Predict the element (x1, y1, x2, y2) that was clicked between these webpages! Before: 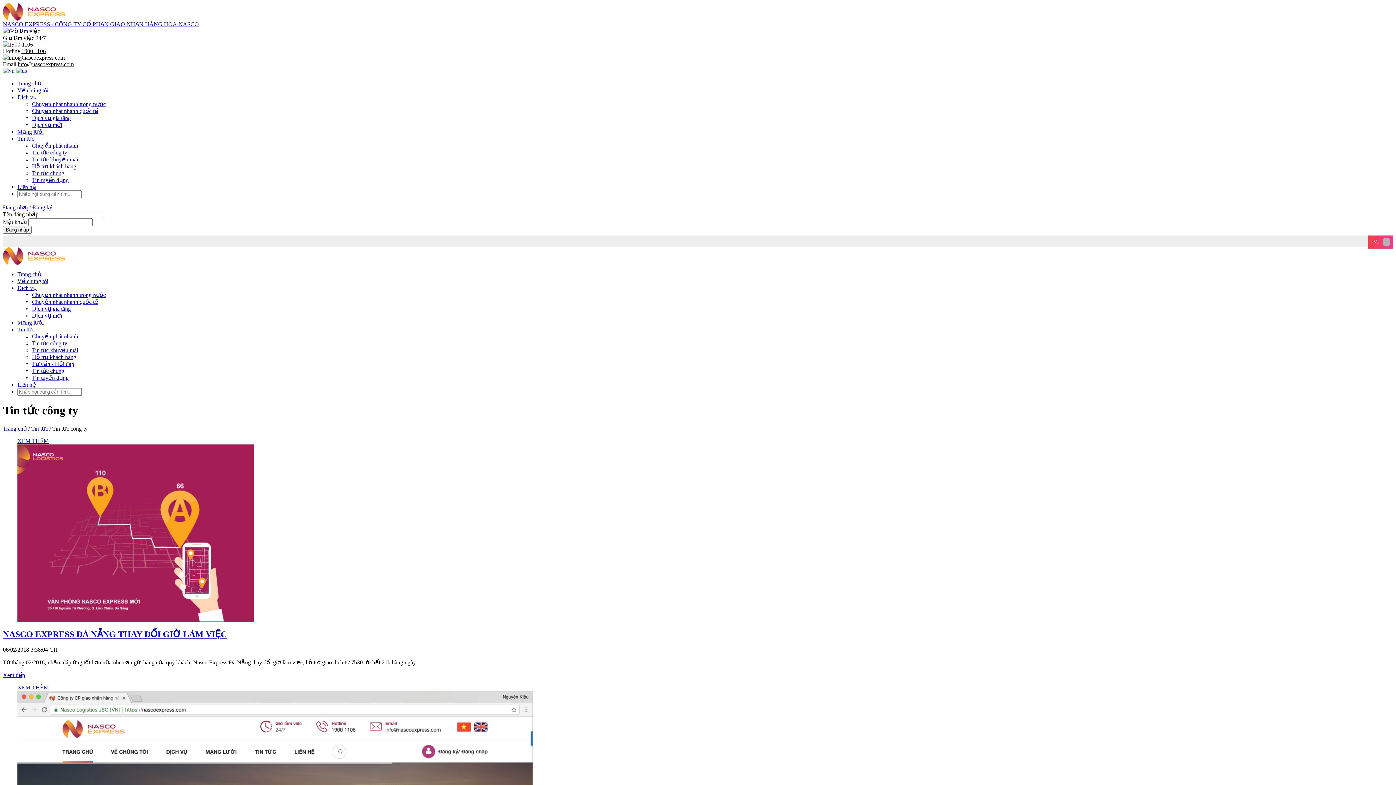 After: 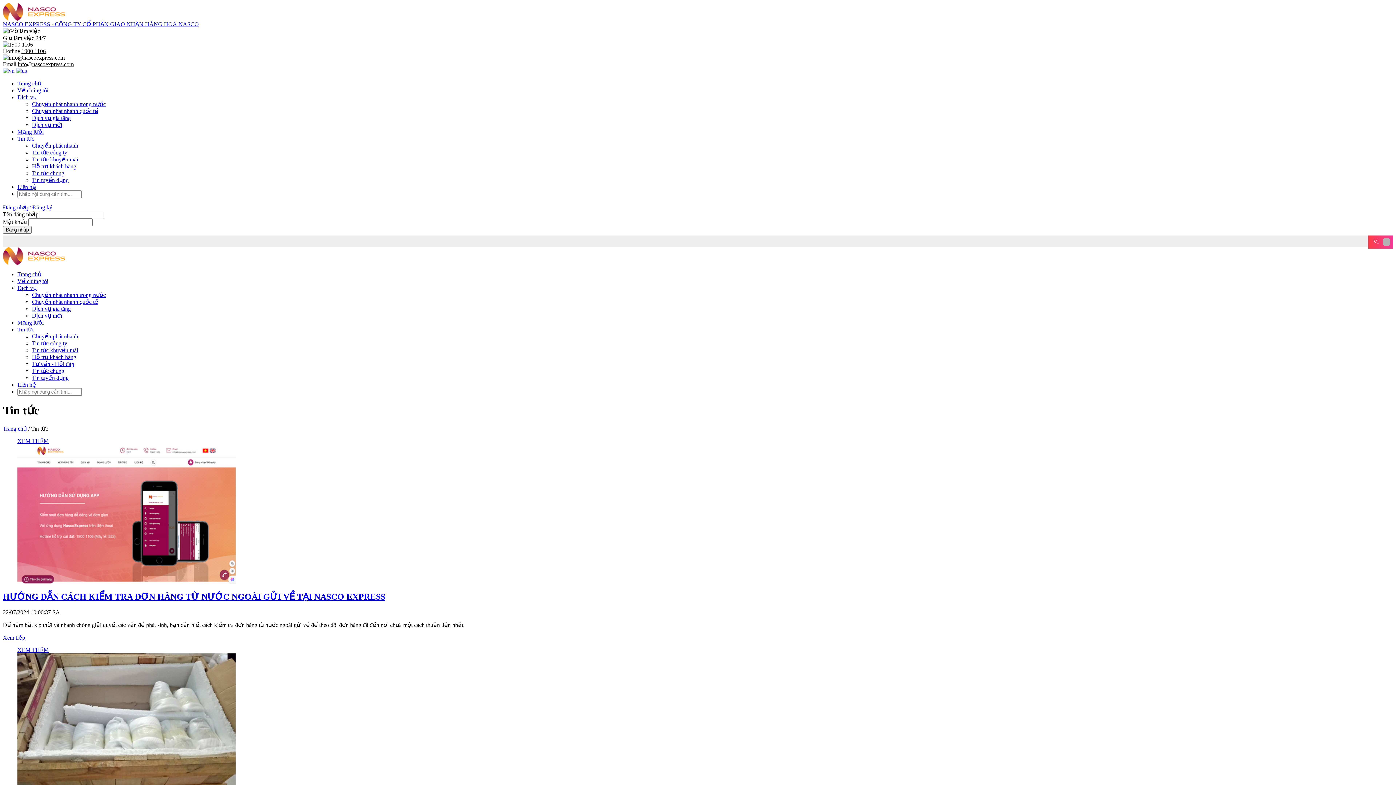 Action: bbox: (17, 135, 34, 141) label: Tin tức